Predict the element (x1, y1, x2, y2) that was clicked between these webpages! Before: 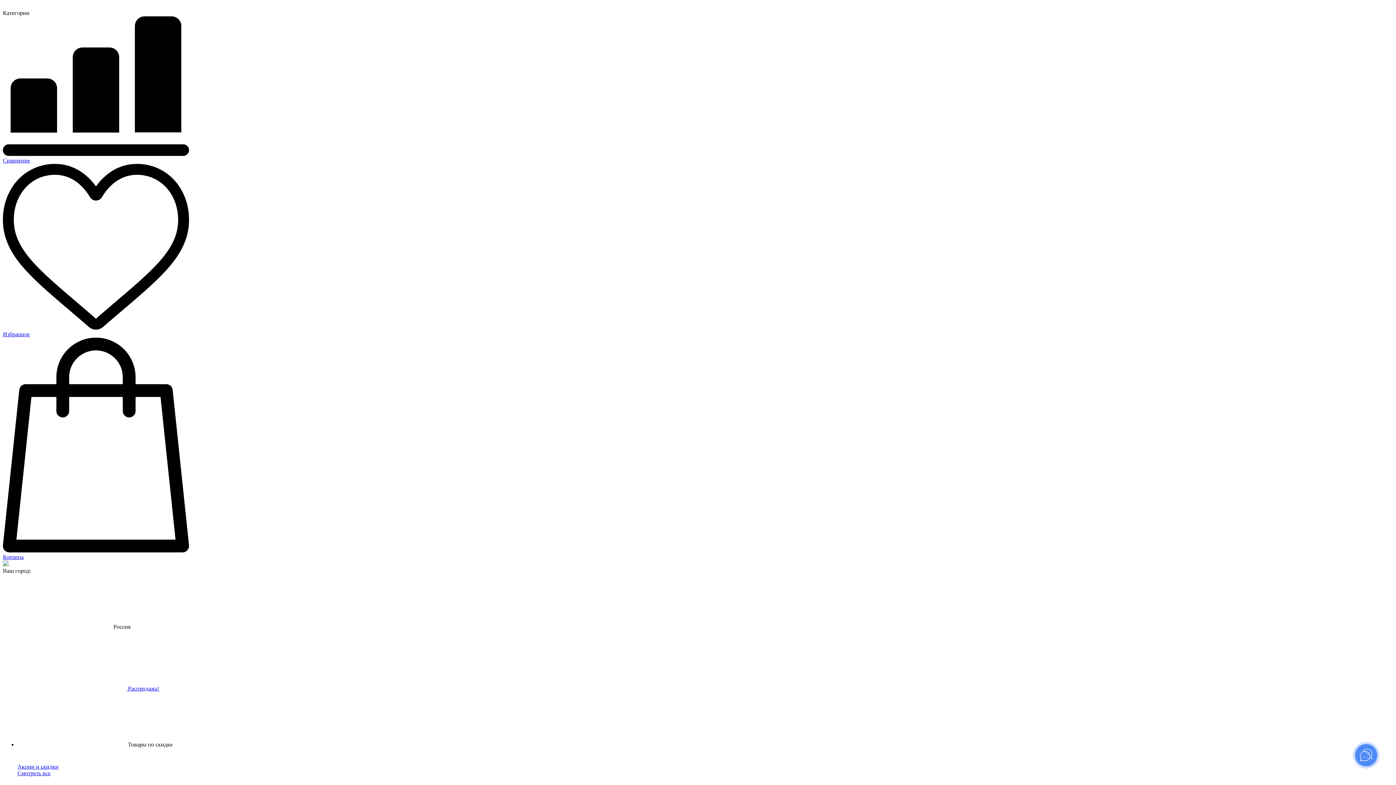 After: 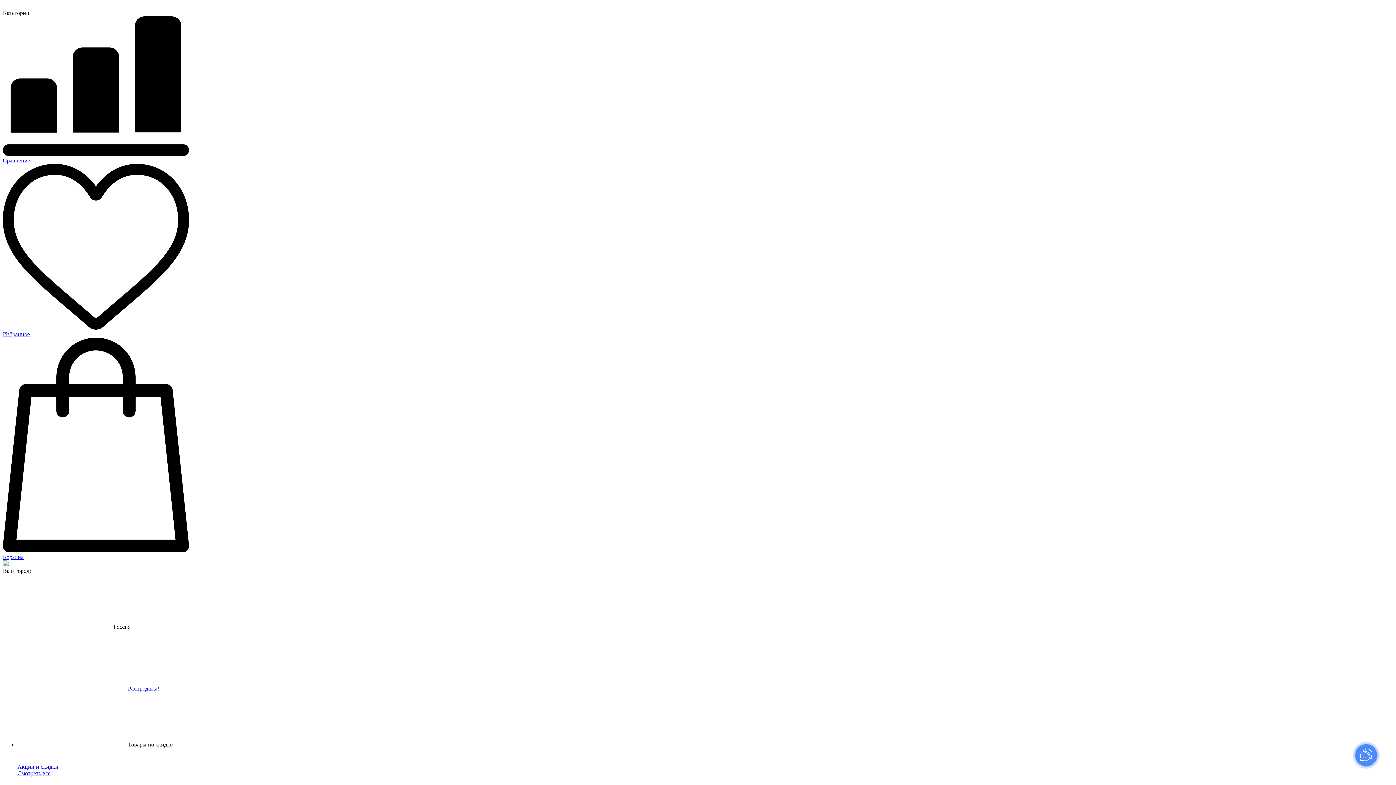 Action: bbox: (2, 561, 8, 567)